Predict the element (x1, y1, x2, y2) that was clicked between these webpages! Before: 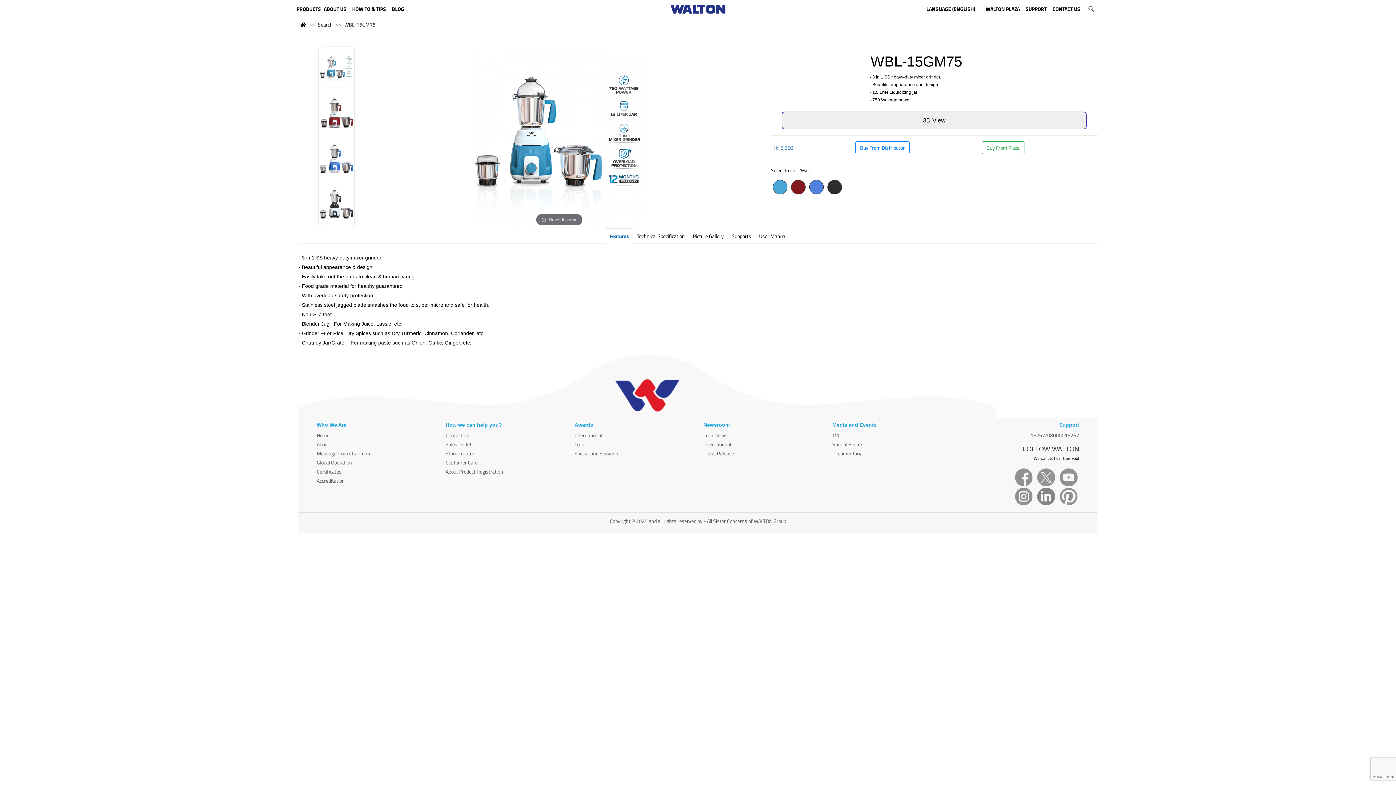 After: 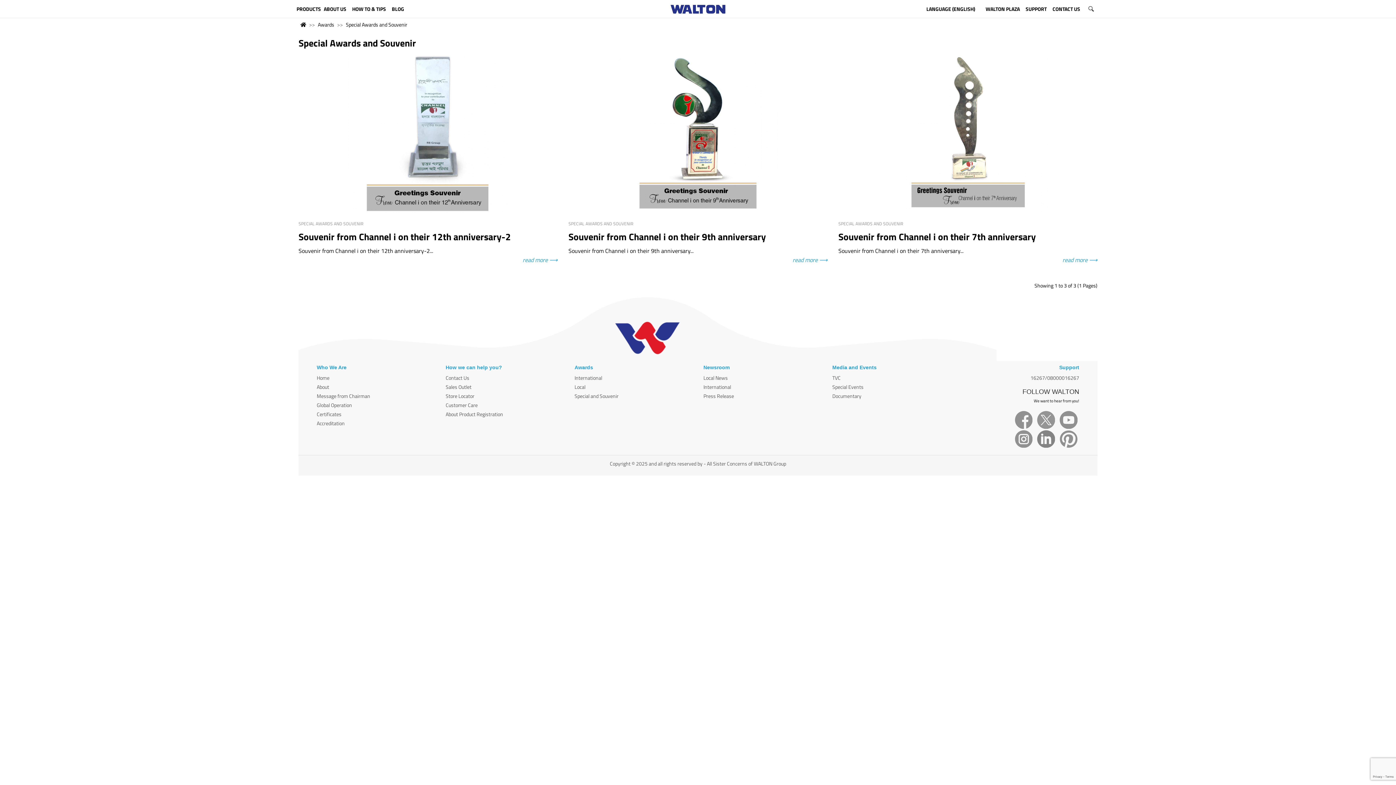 Action: label: Special and Souvenir bbox: (574, 449, 618, 457)